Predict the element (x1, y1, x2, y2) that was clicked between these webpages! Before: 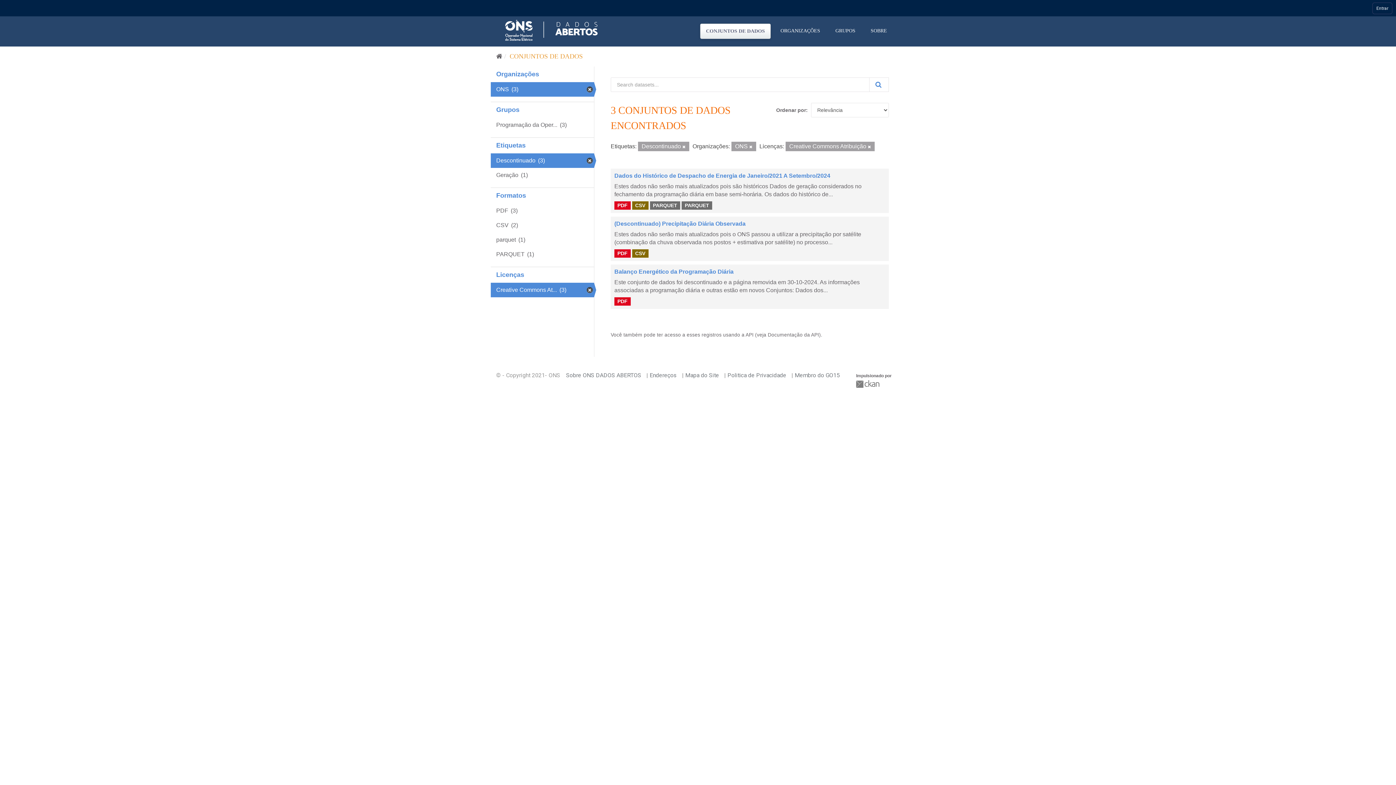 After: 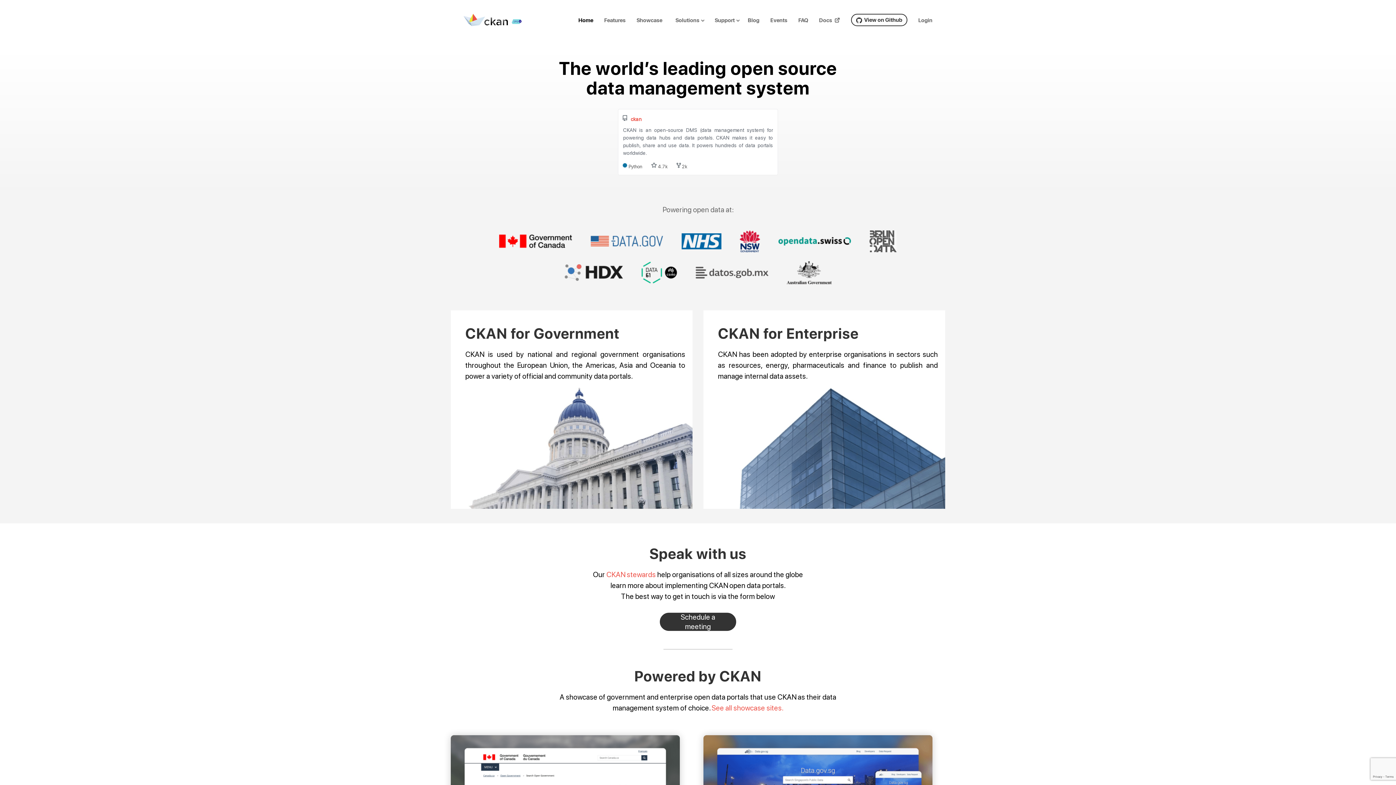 Action: bbox: (856, 380, 881, 388) label: CKAN